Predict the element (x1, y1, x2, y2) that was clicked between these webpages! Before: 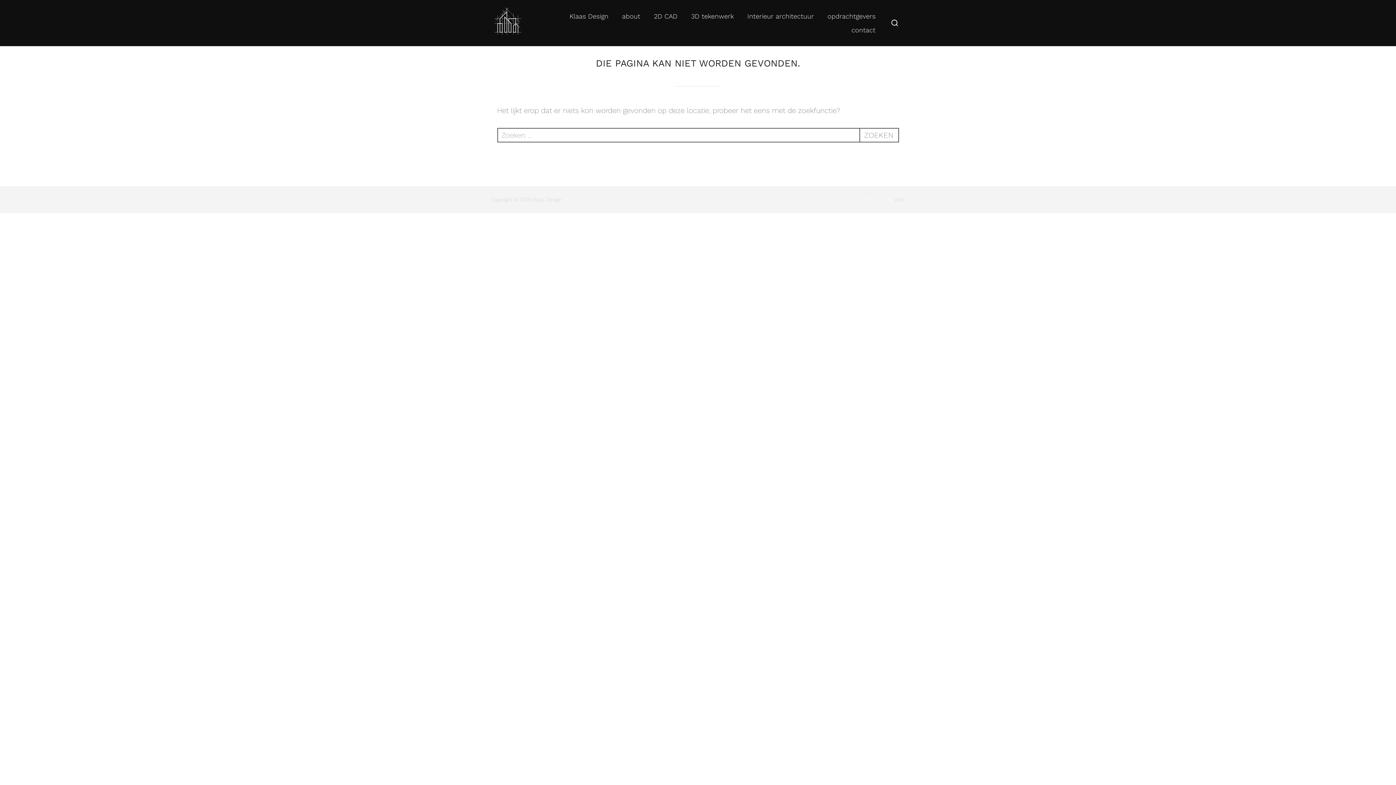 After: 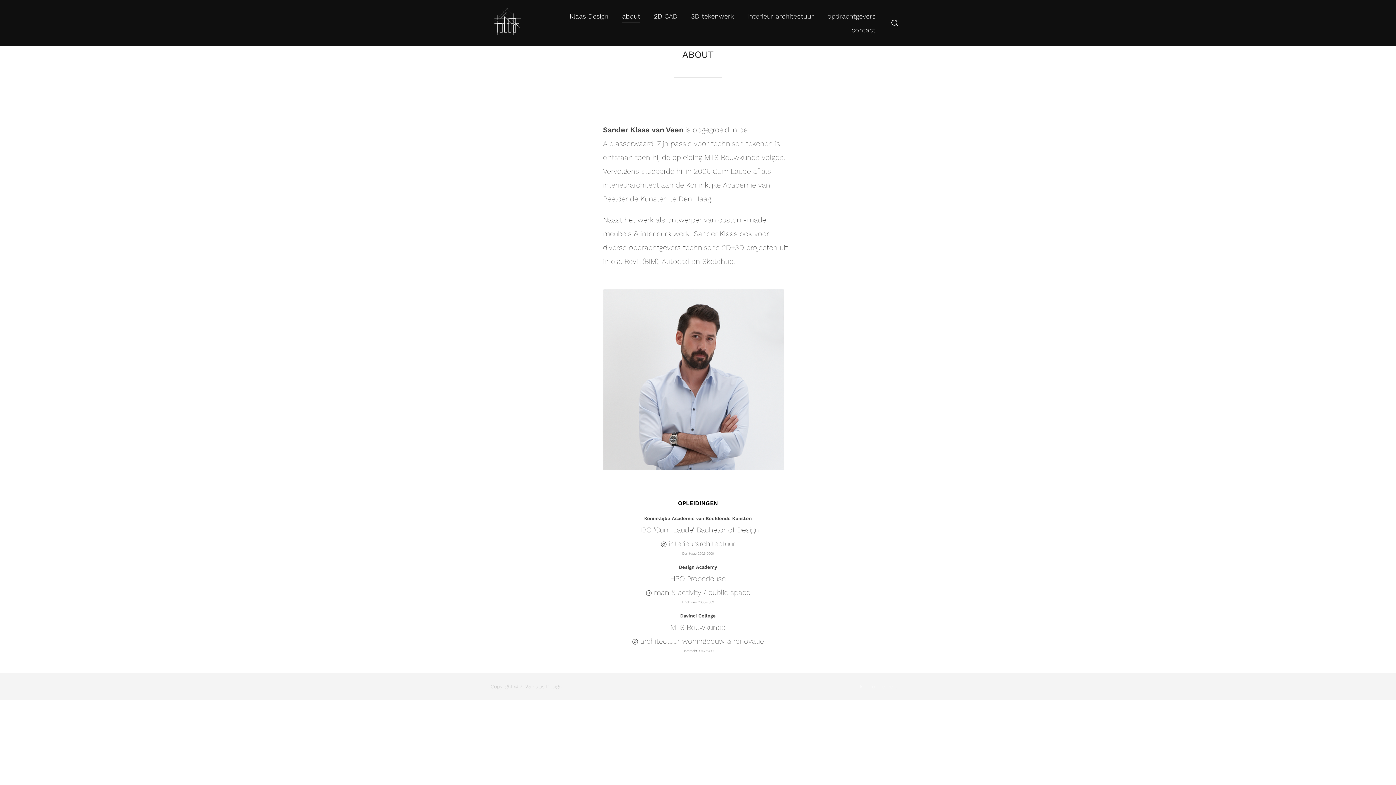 Action: bbox: (622, 9, 640, 23) label: about